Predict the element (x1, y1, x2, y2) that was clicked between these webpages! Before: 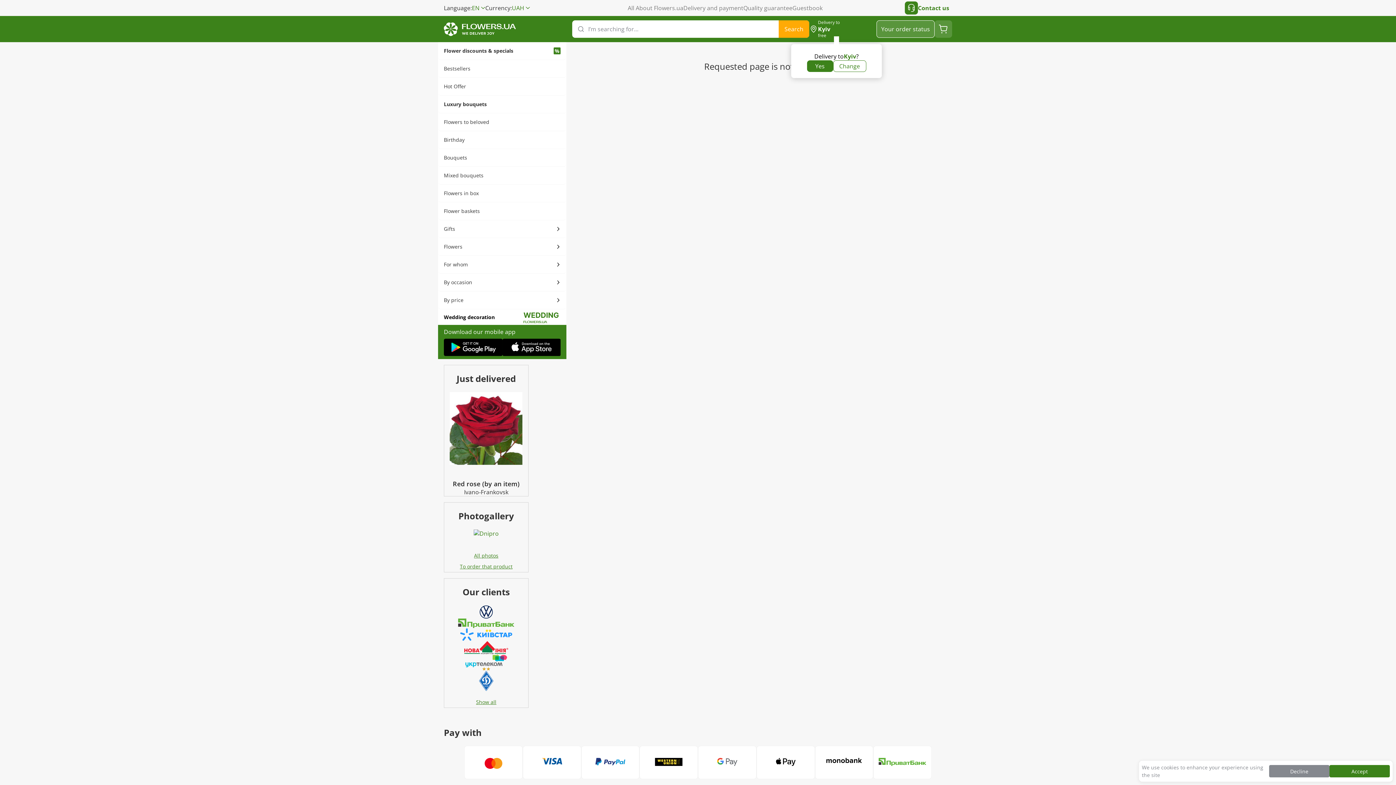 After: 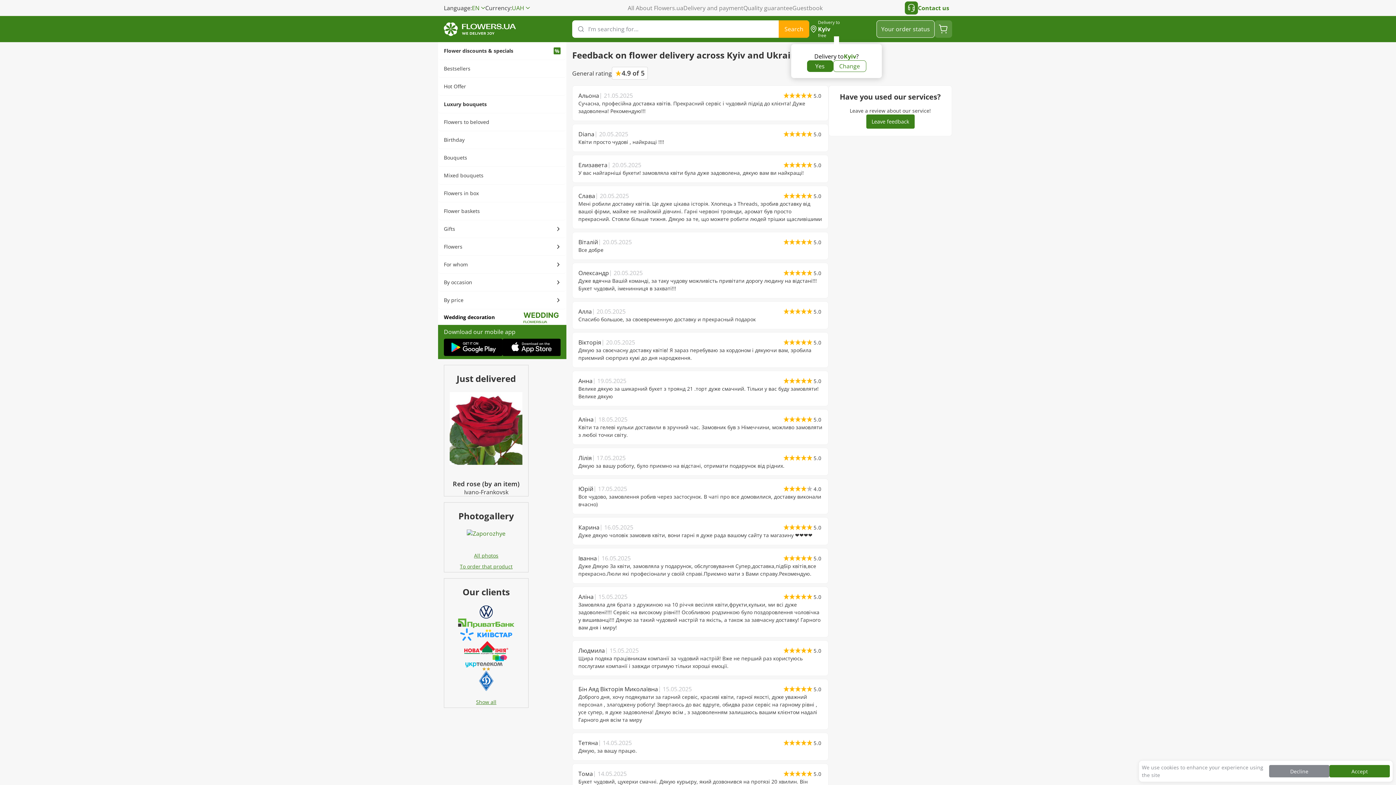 Action: bbox: (792, 4, 822, 12) label: Guestbook